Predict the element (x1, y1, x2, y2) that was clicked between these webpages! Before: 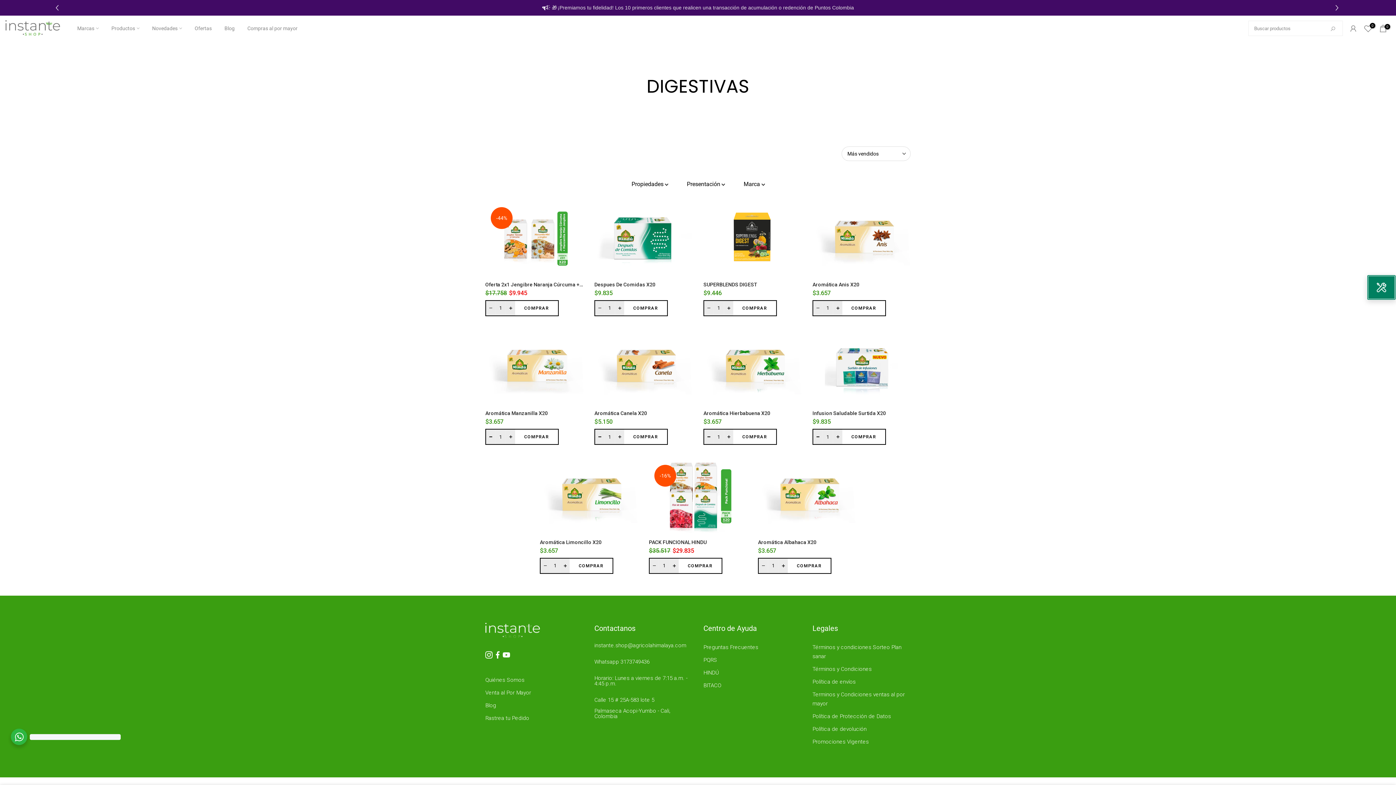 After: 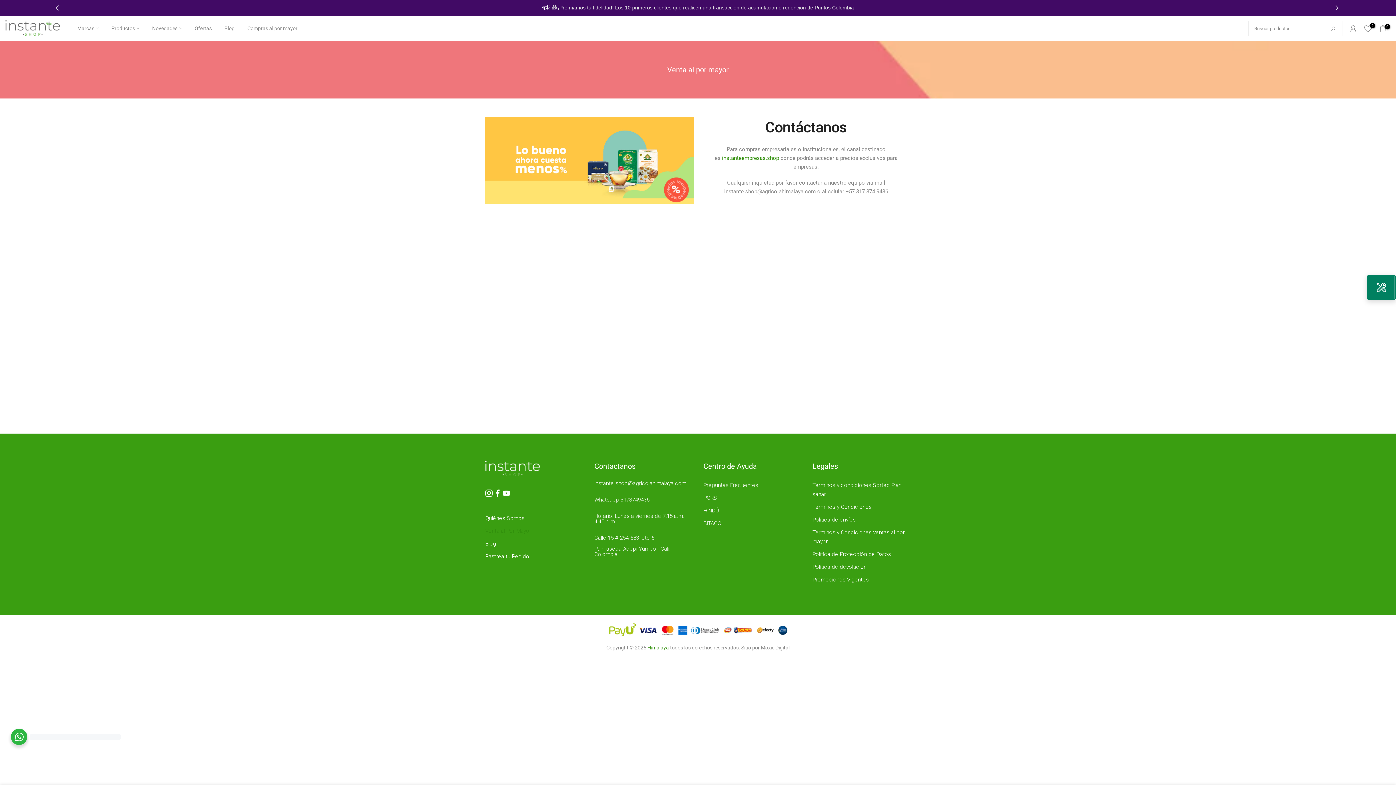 Action: label: Venta al Por Mayor bbox: (485, 663, 531, 670)